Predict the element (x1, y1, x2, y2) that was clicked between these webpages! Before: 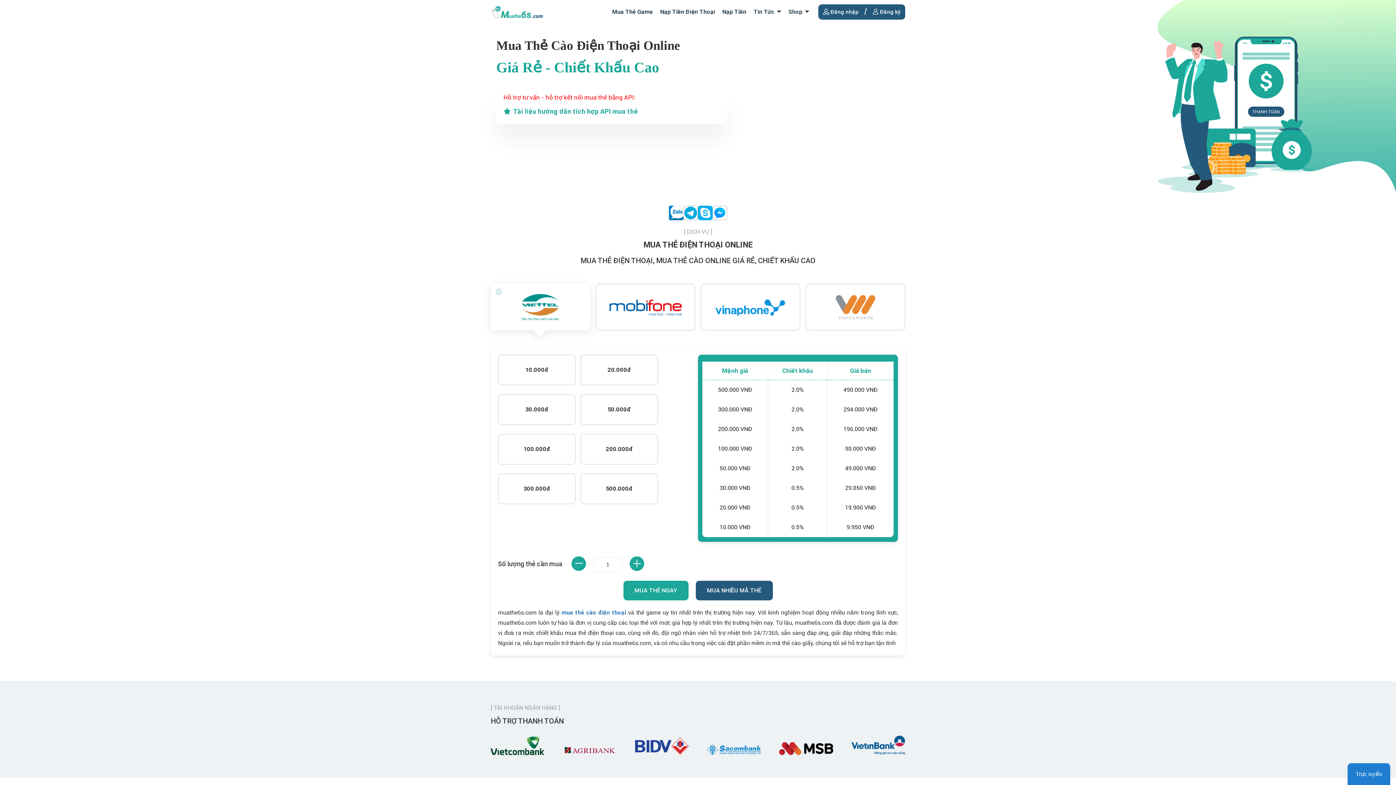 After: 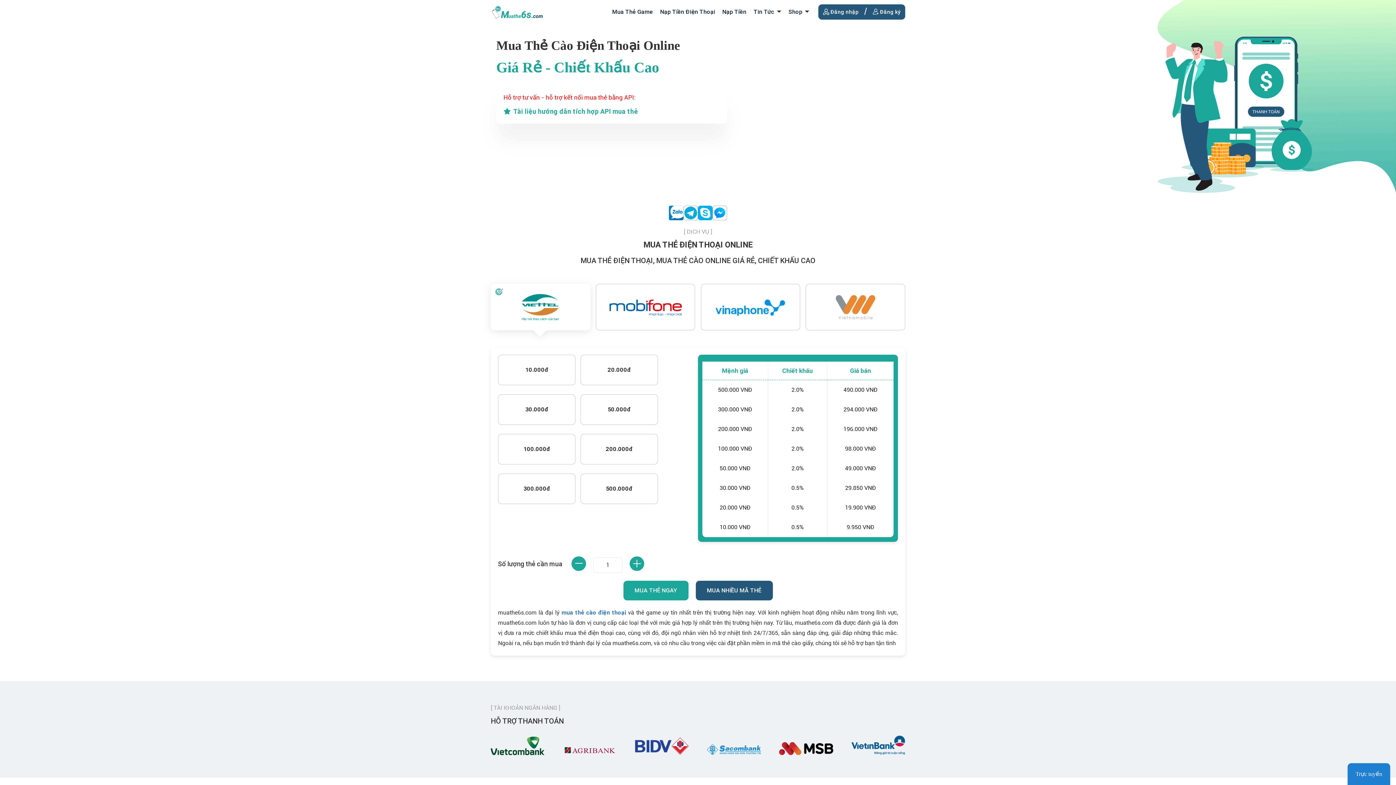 Action: bbox: (669, 209, 683, 216)